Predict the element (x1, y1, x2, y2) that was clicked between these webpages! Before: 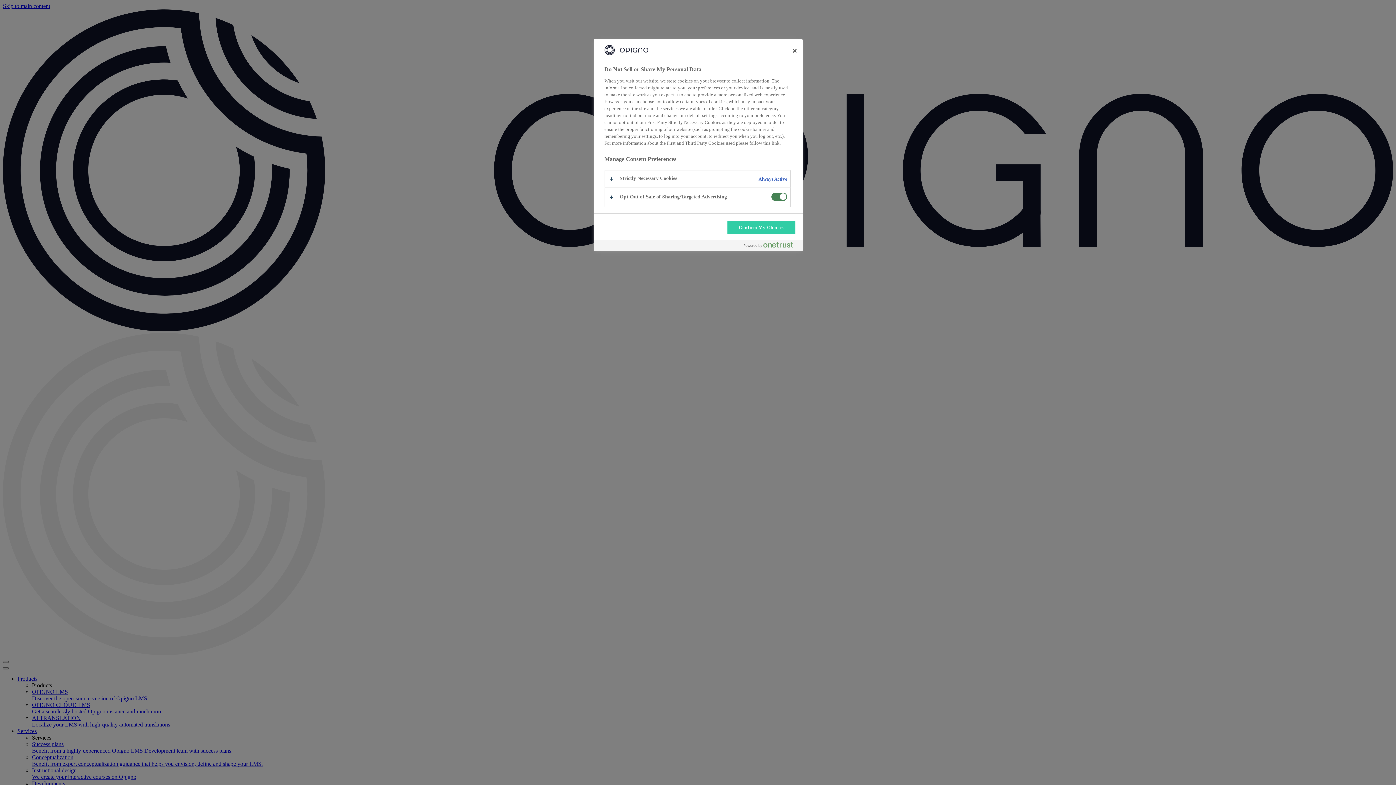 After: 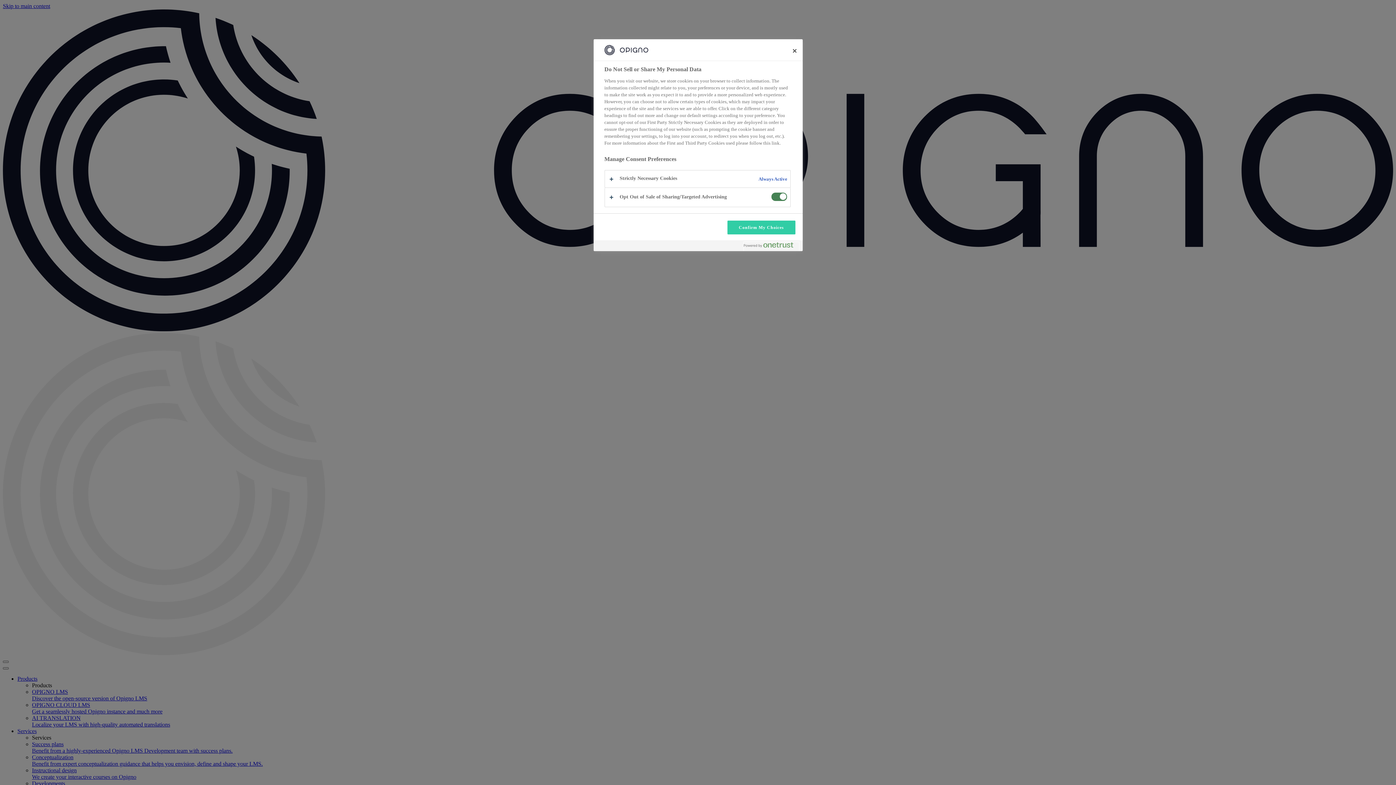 Action: bbox: (743, 242, 799, 251) label: Powered by OneTrust Opens in a new Tab